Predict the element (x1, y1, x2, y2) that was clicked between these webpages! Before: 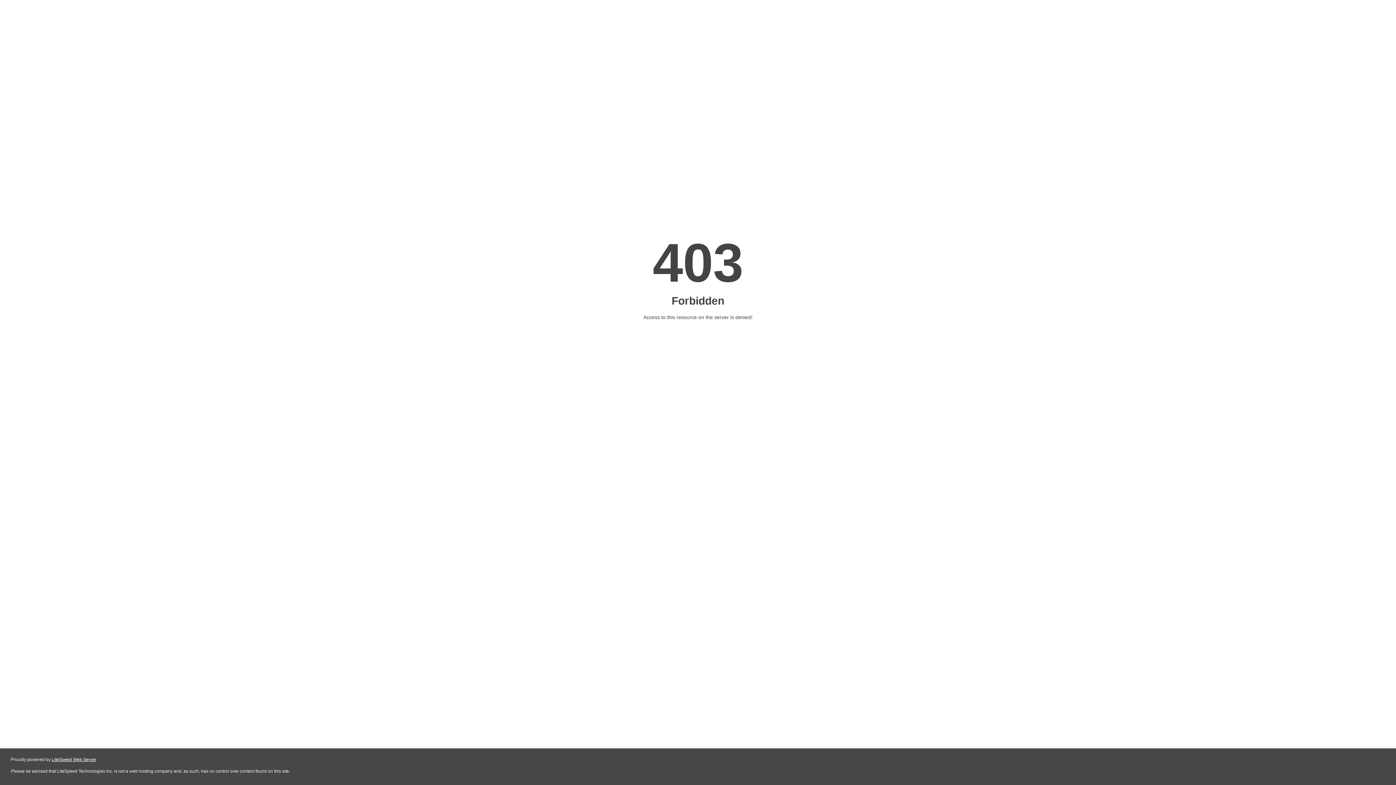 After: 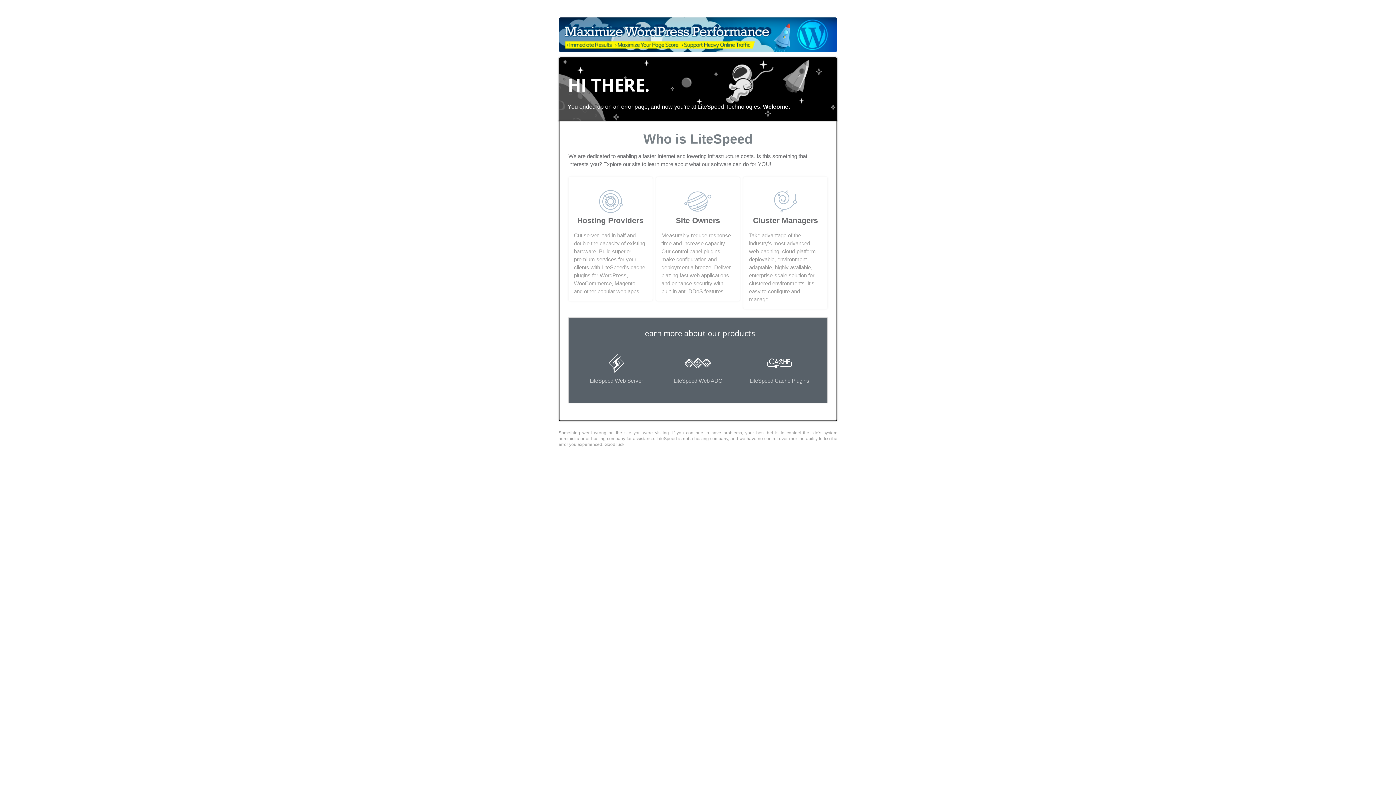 Action: bbox: (51, 757, 96, 762) label: LiteSpeed Web Server